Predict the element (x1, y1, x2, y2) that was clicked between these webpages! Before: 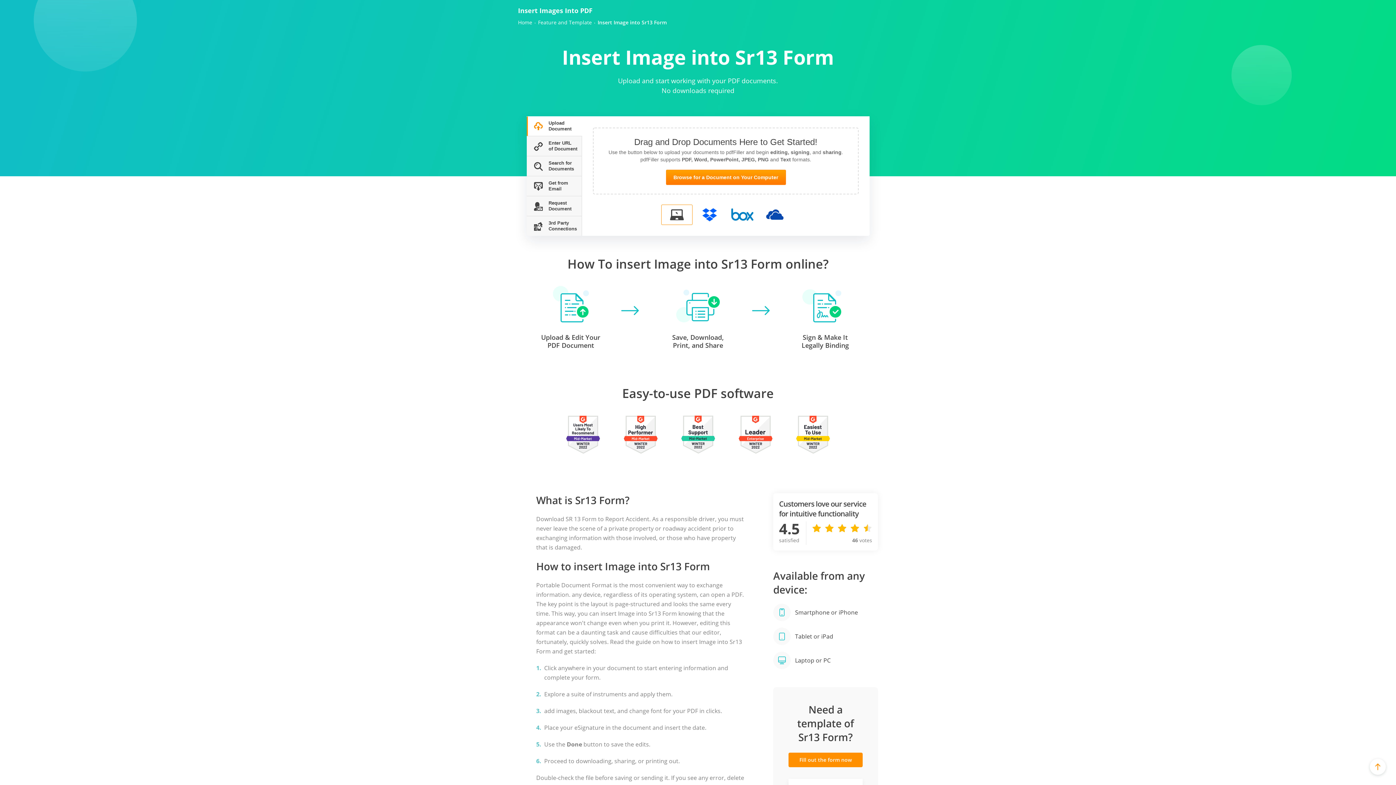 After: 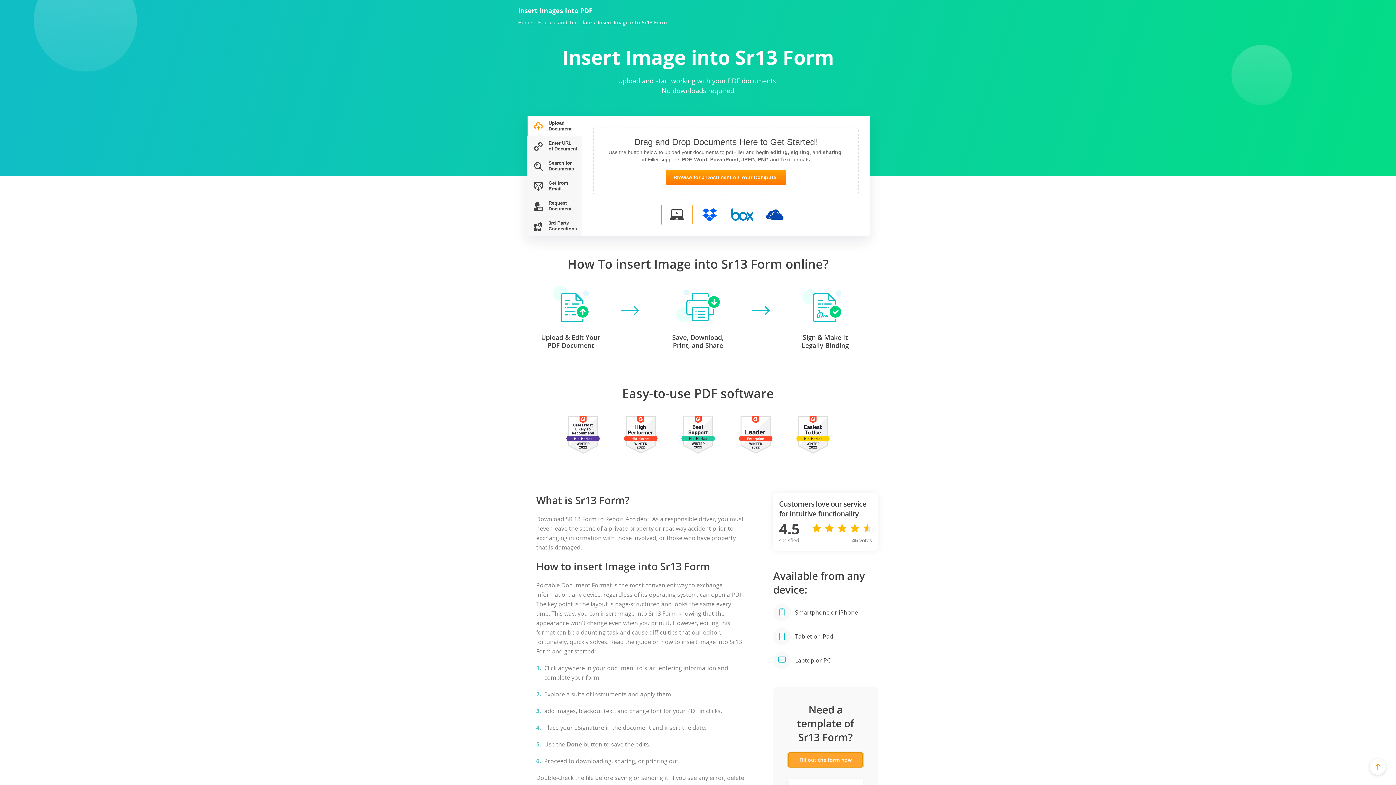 Action: label: Fill out the form now bbox: (788, 753, 862, 767)